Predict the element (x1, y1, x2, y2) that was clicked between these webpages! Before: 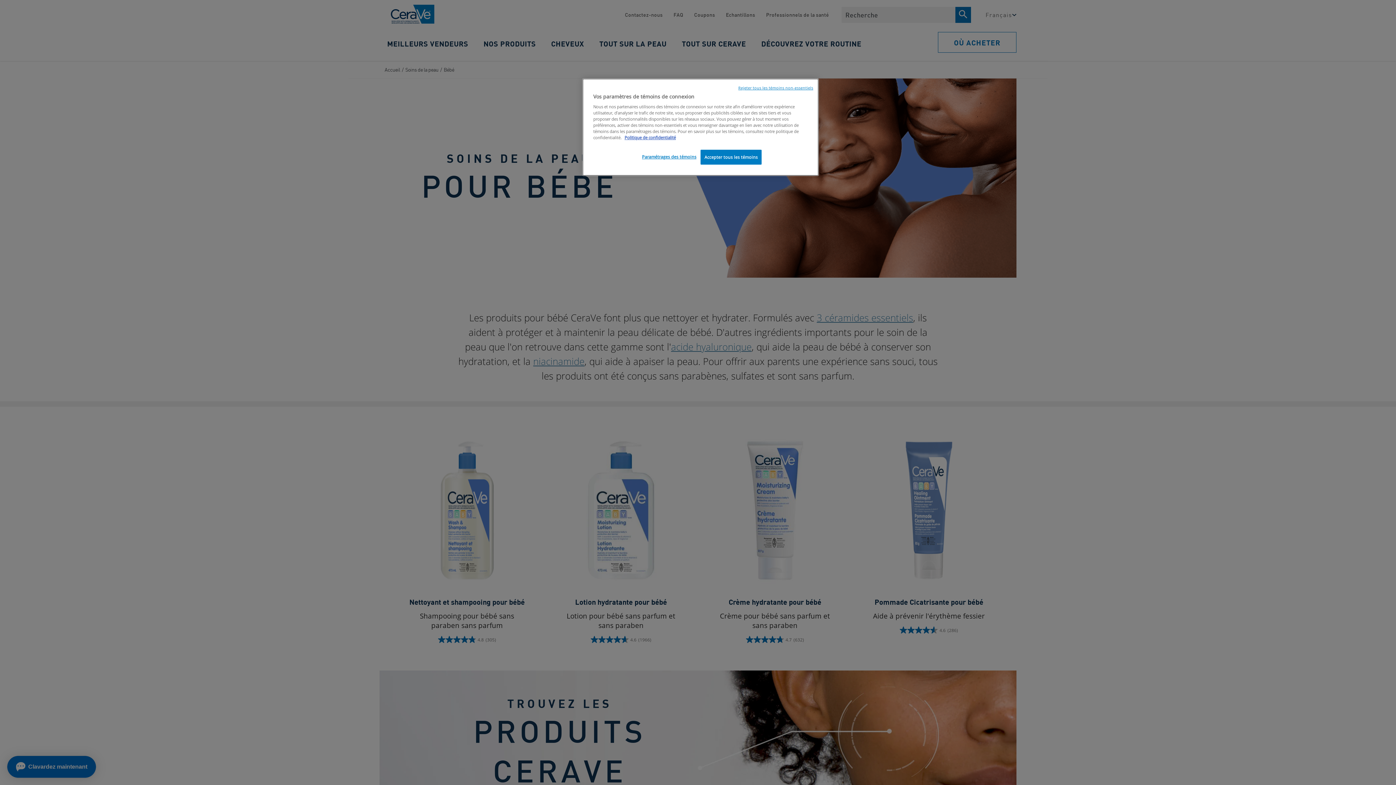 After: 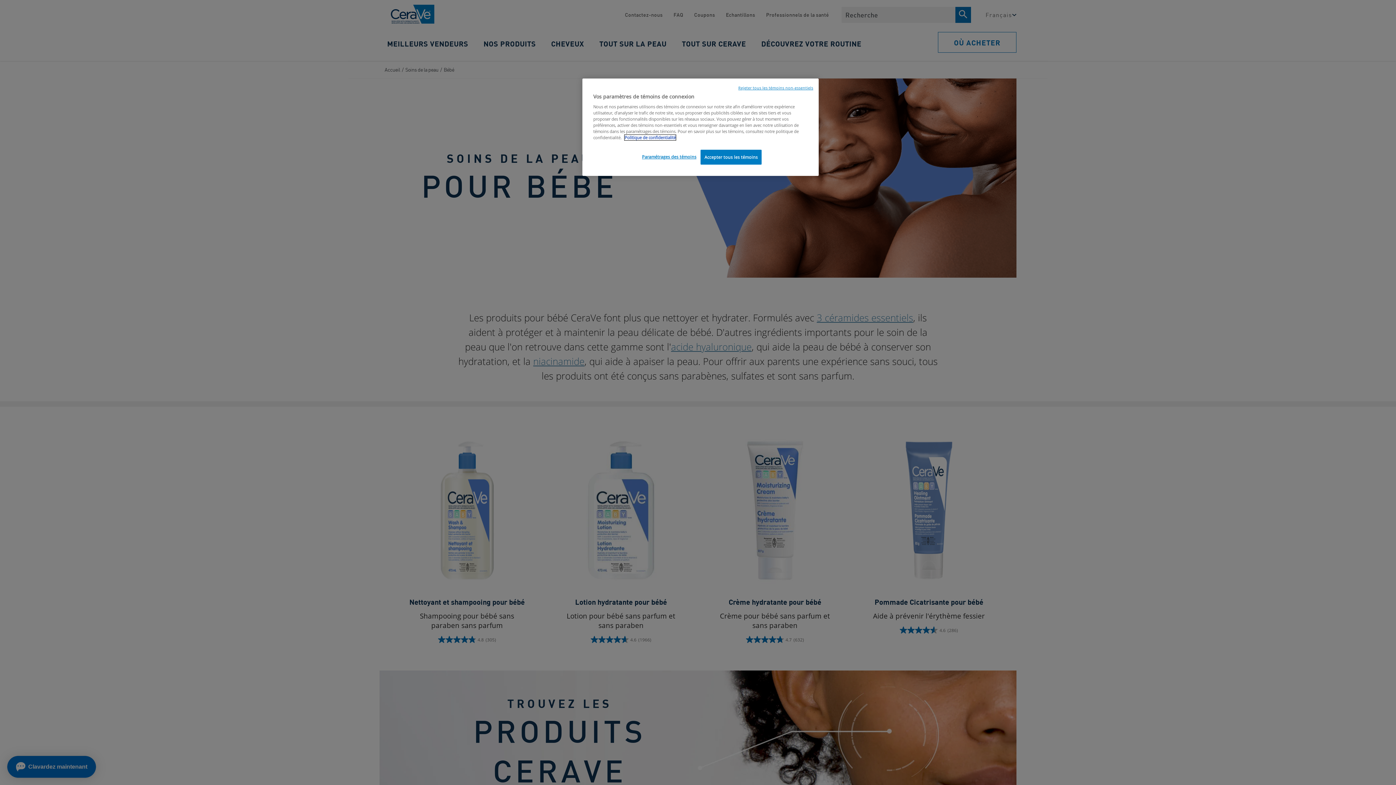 Action: label: , ouvre dans un nouvel onglet bbox: (624, 134, 676, 140)